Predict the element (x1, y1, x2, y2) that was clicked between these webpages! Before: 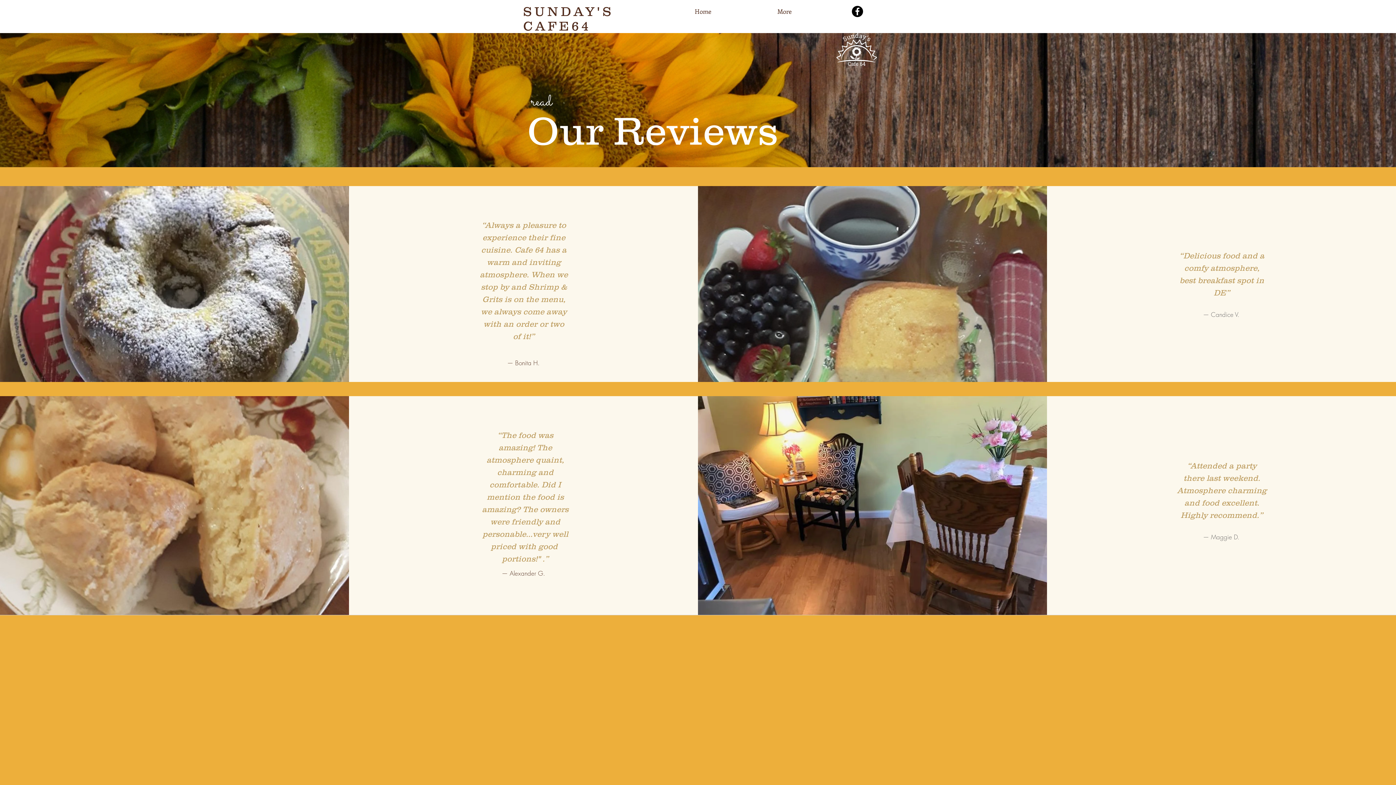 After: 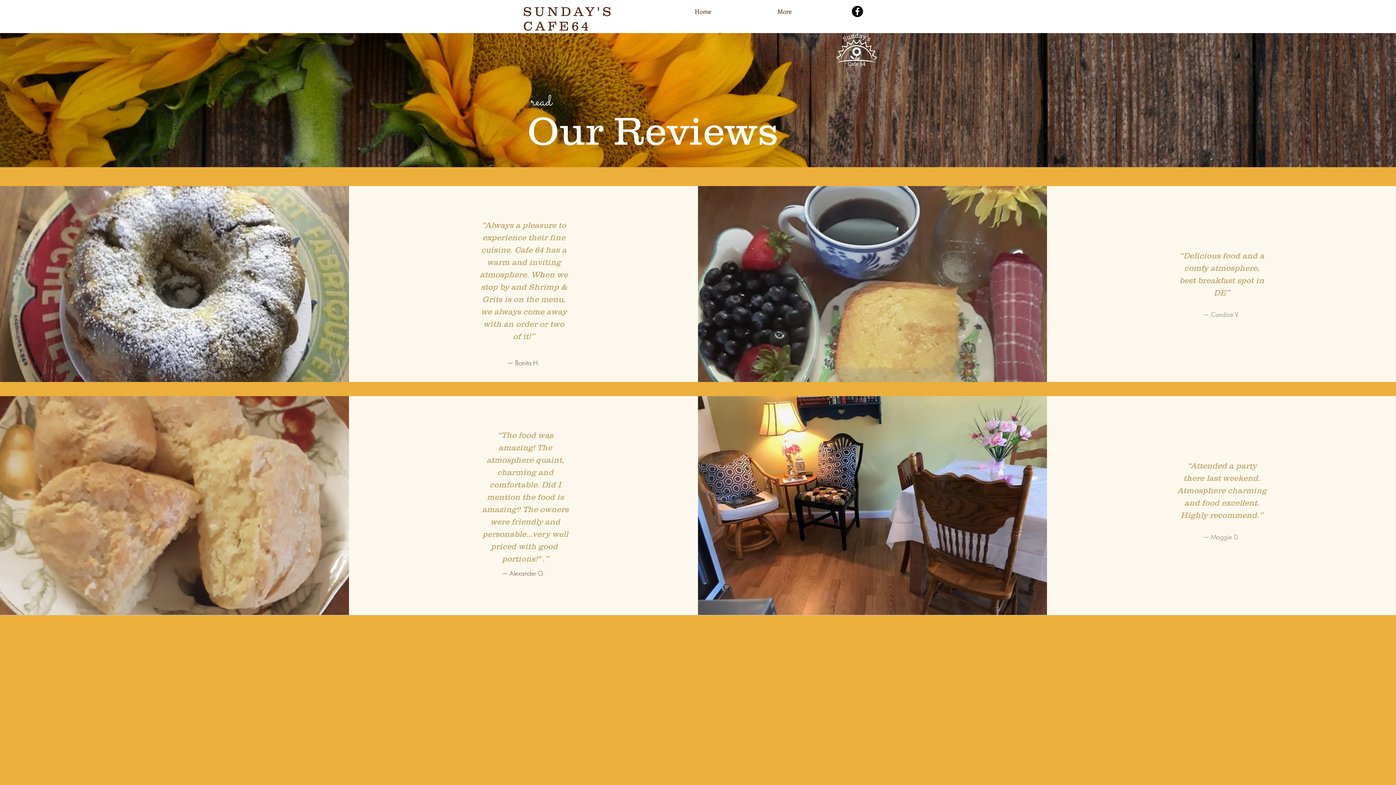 Action: bbox: (852, 5, 863, 17) label: Facebook